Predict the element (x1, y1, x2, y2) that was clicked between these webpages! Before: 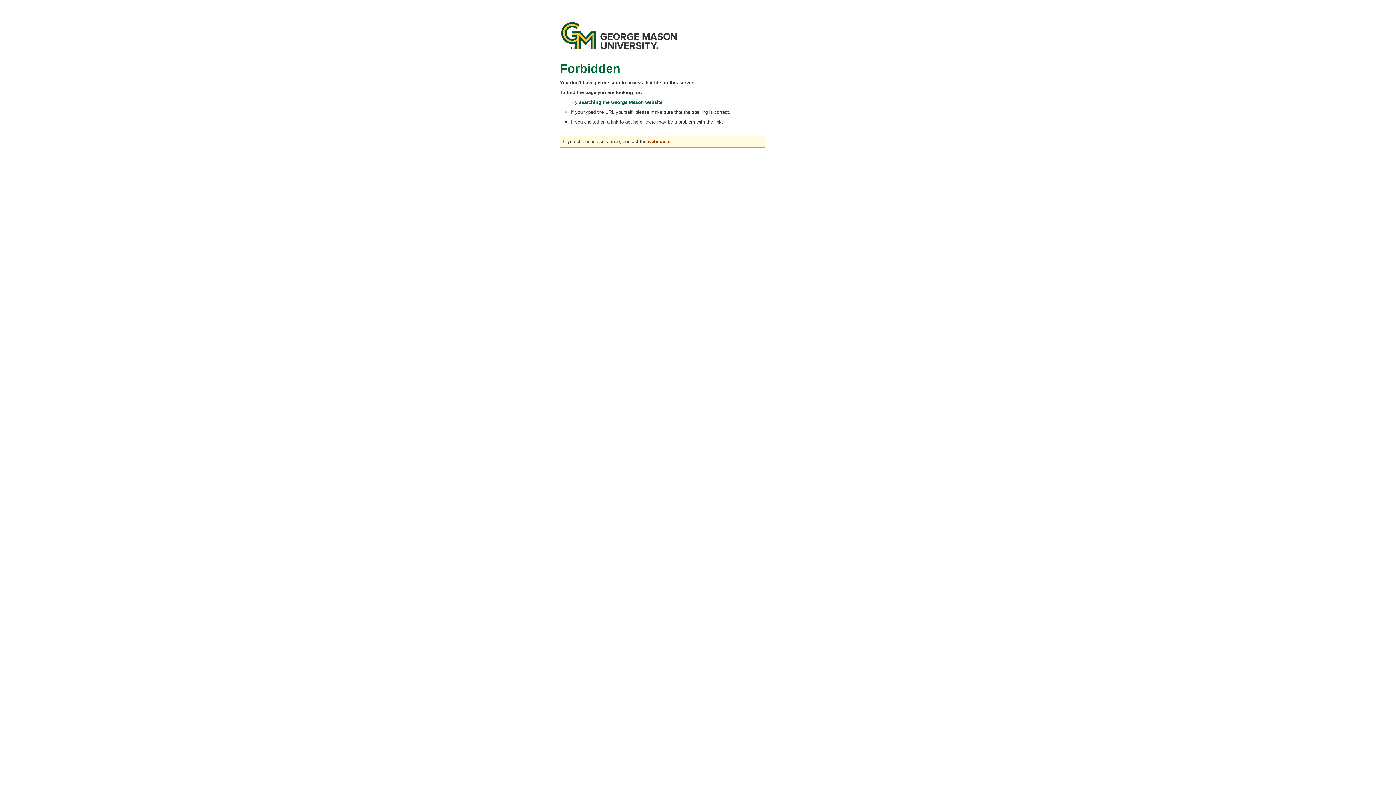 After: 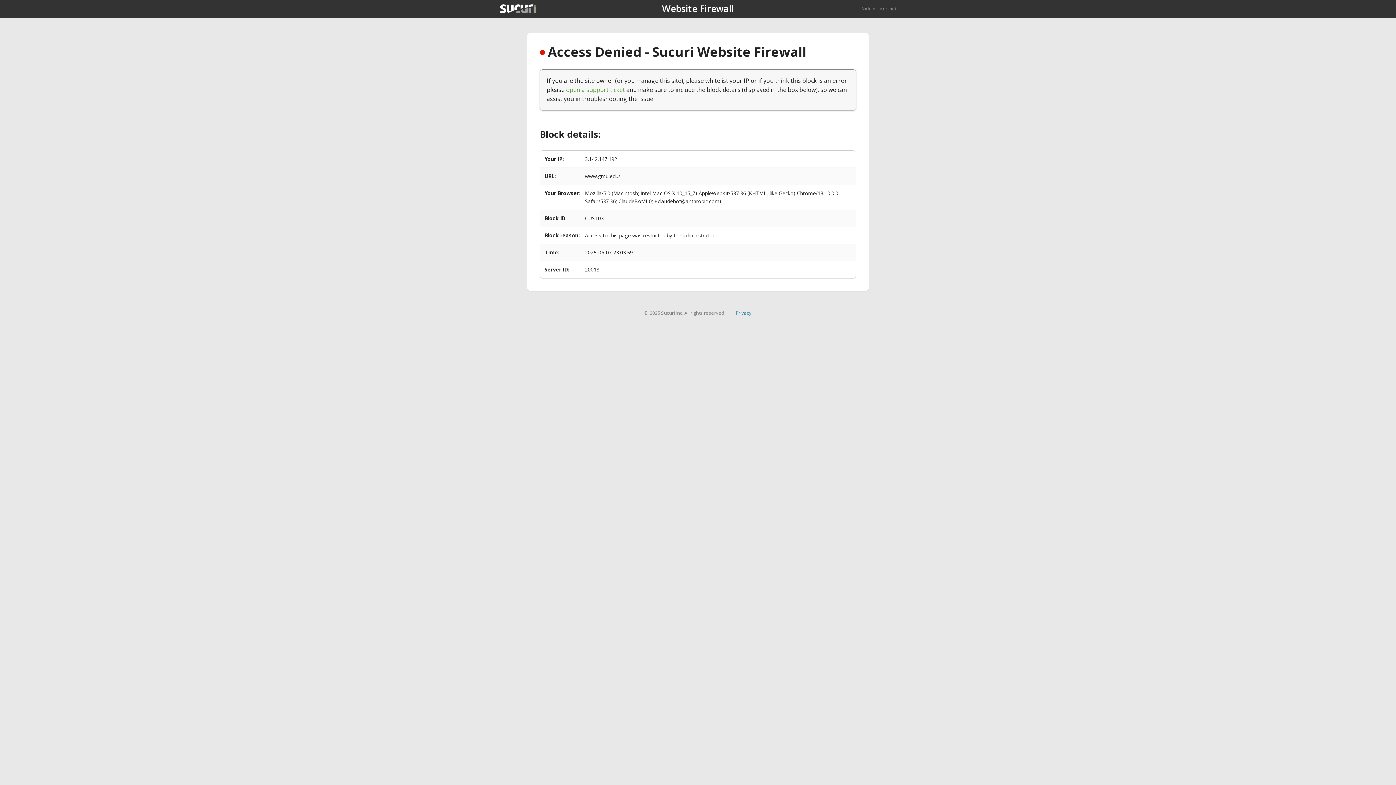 Action: bbox: (560, 18, 765, 52)